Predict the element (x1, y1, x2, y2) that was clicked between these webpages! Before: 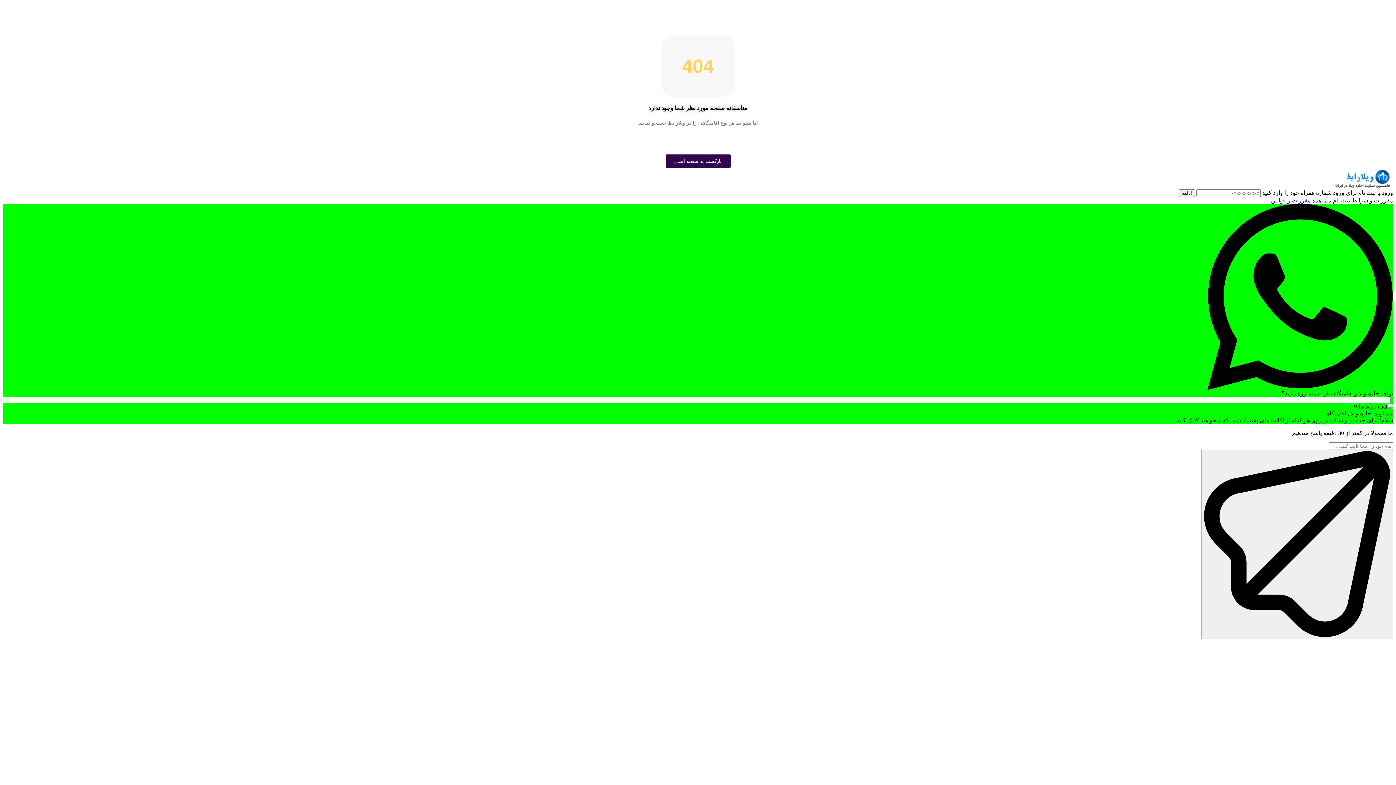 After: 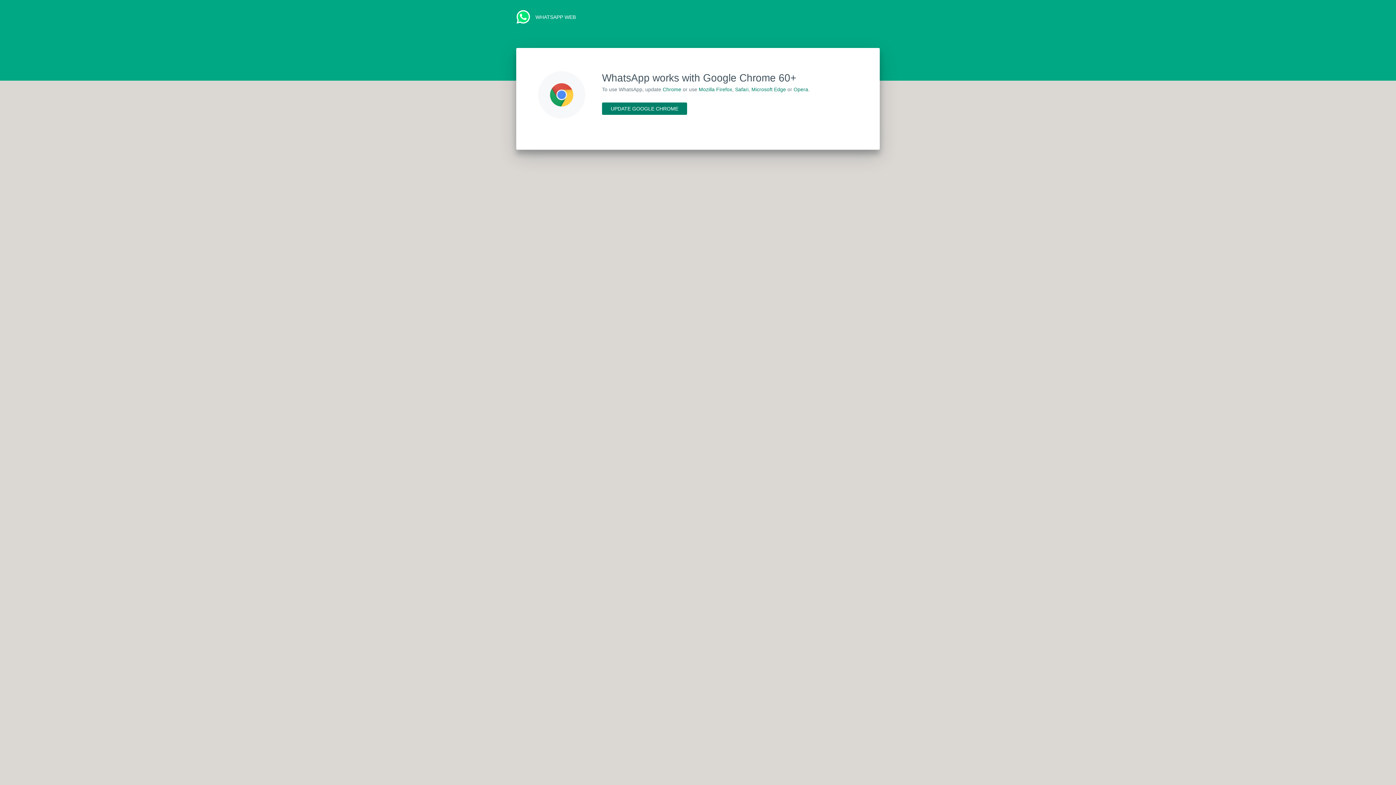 Action: bbox: (1201, 450, 1393, 639)